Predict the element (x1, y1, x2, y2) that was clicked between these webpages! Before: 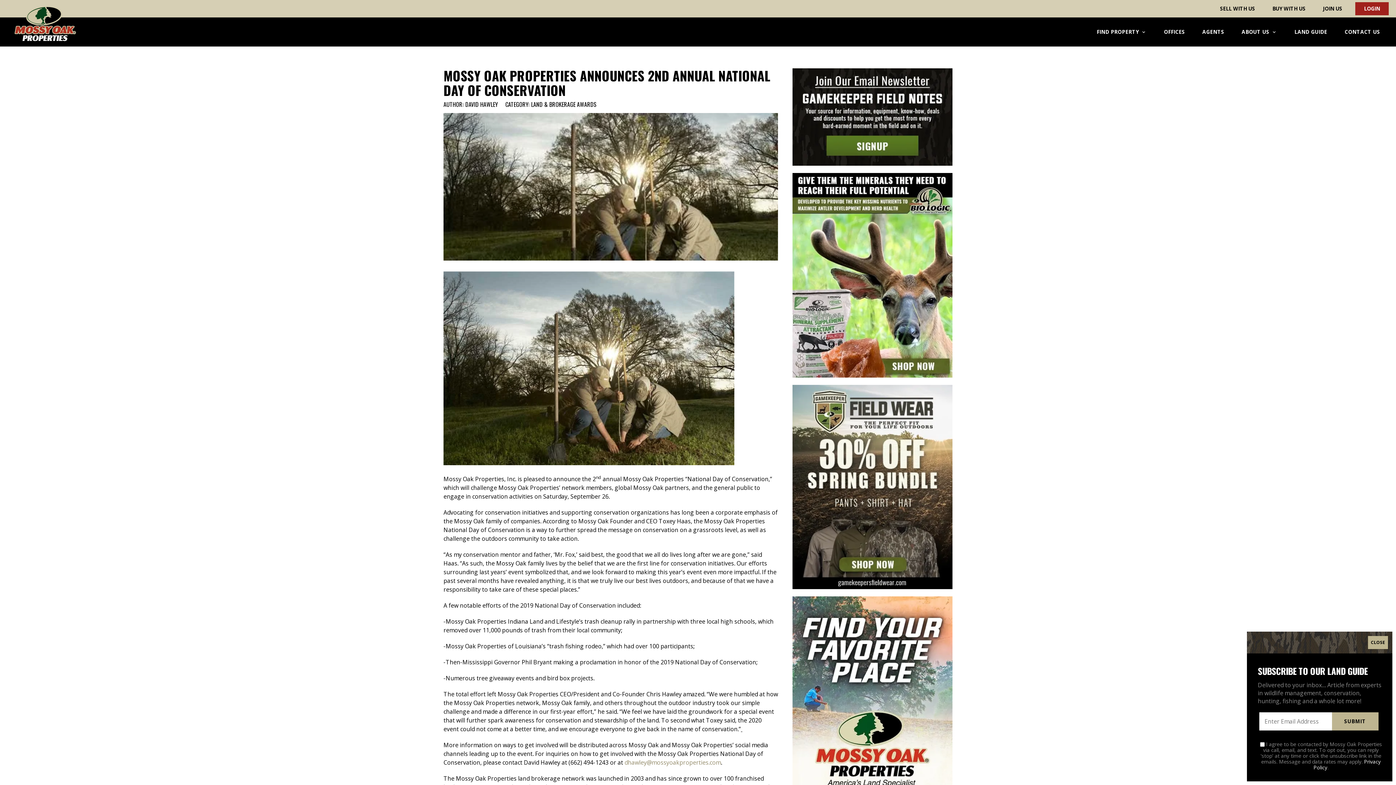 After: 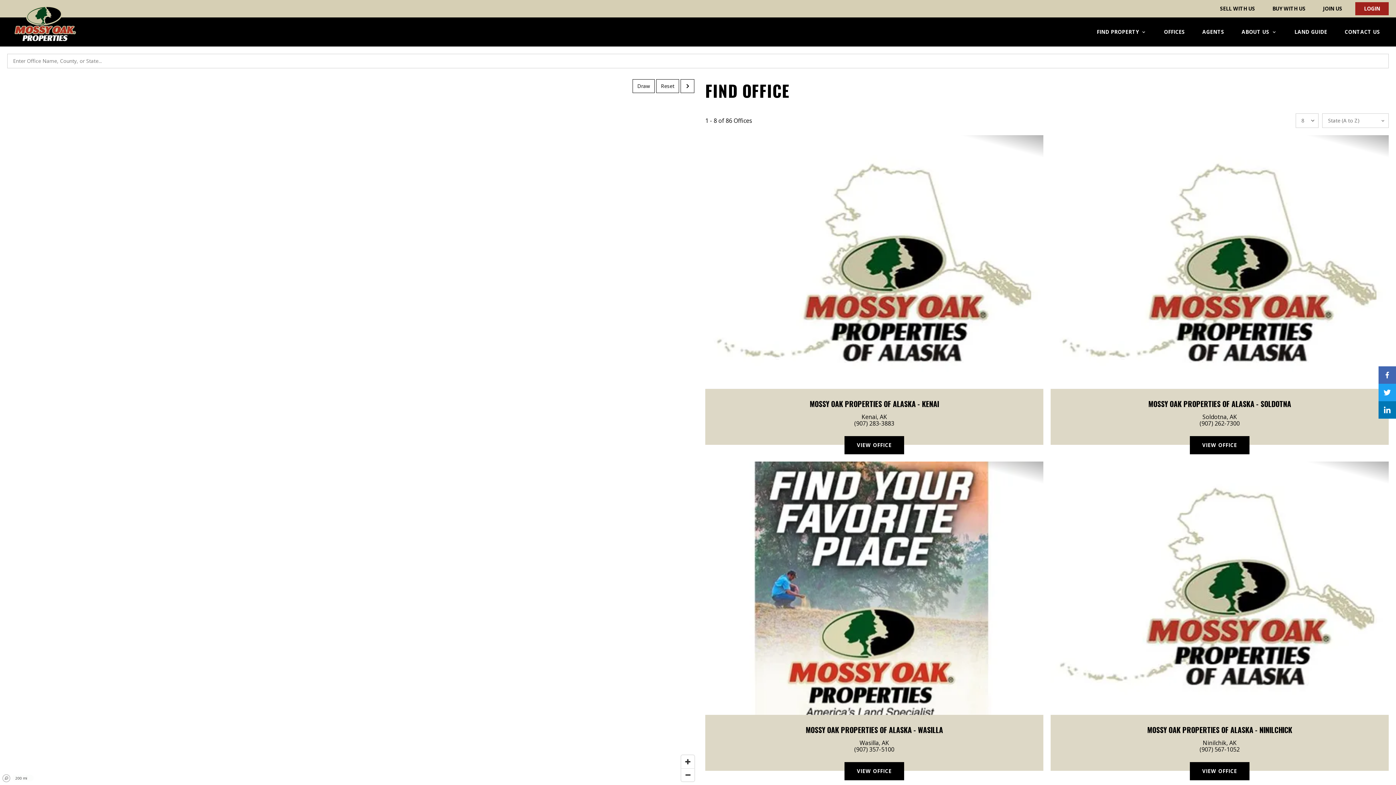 Action: bbox: (1155, 24, 1193, 39) label: OFFICES